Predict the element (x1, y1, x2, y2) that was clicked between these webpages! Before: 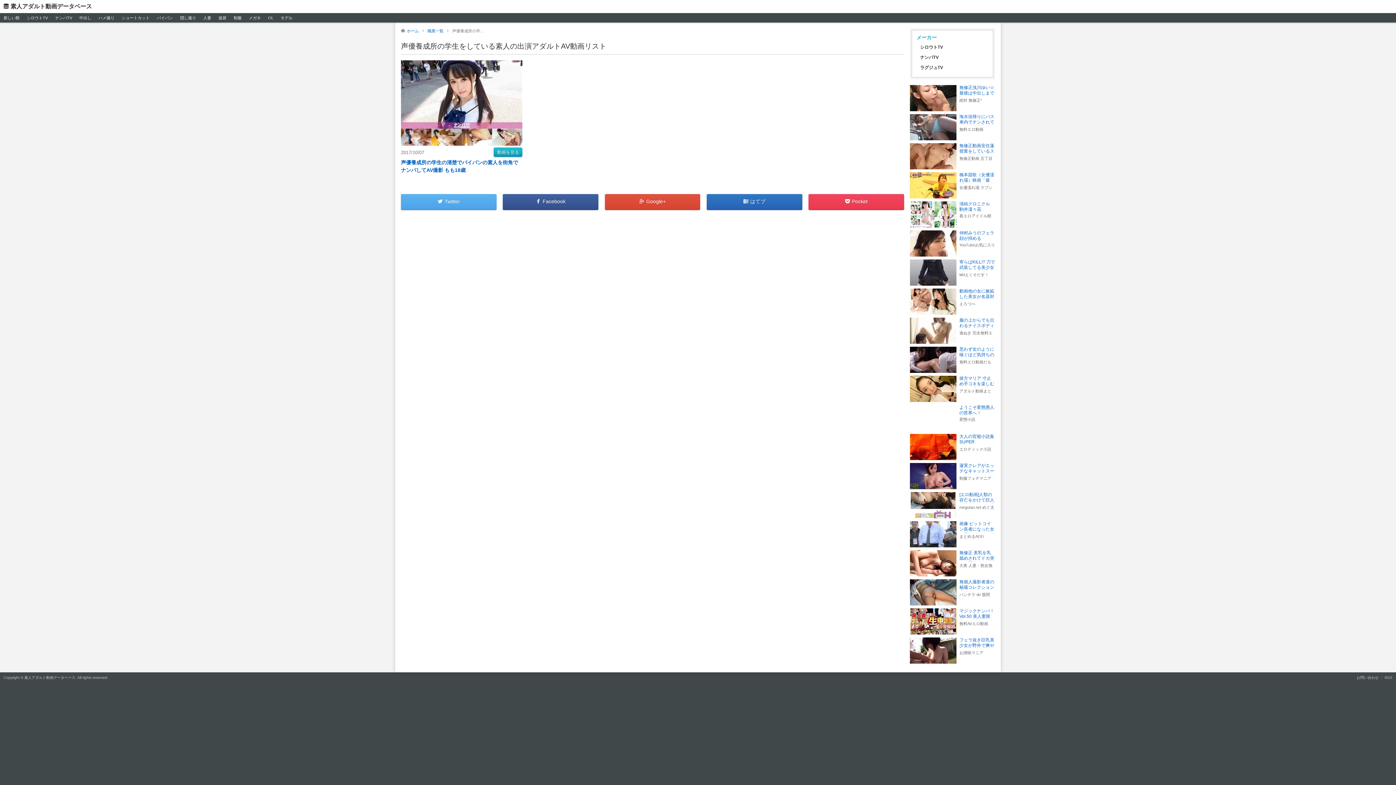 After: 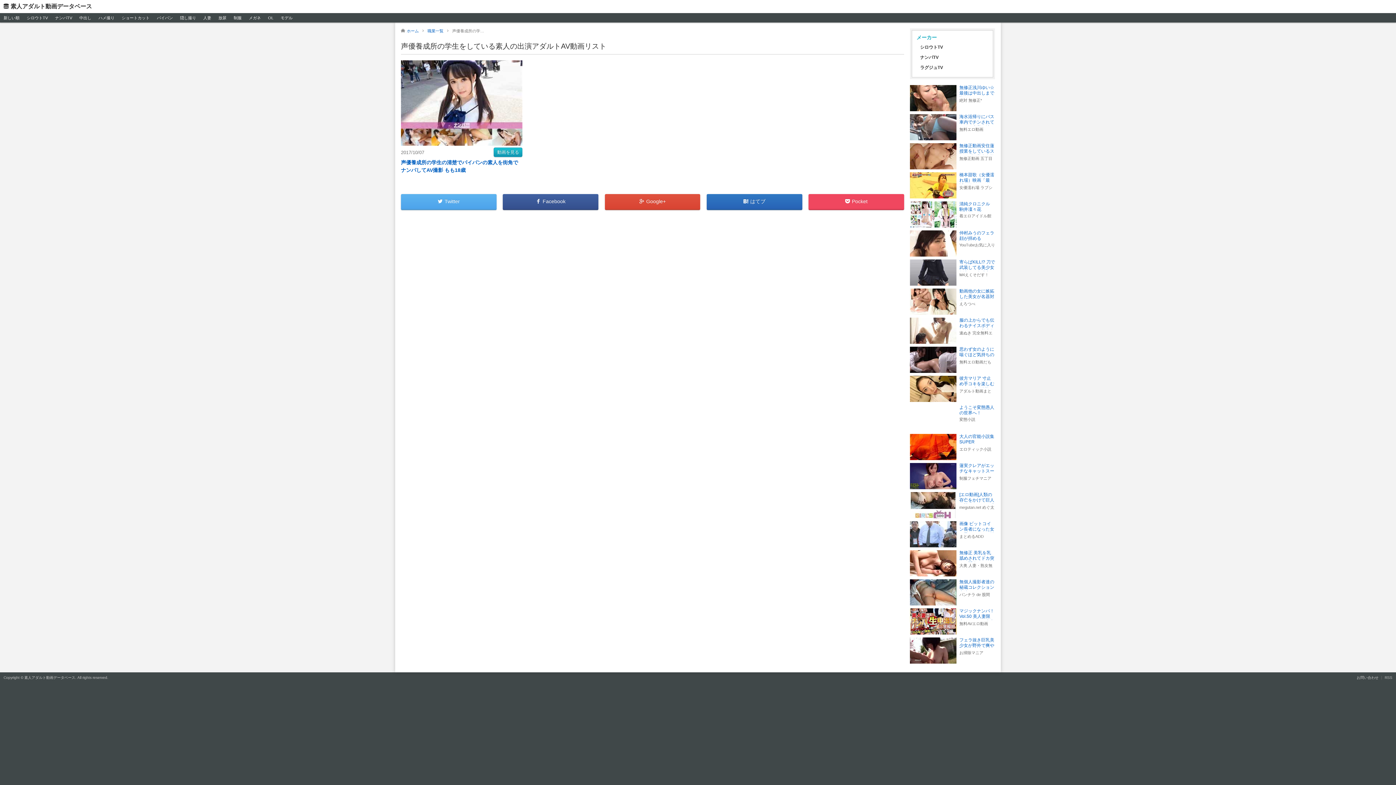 Action: bbox: (808, 194, 904, 210) label: Pocket